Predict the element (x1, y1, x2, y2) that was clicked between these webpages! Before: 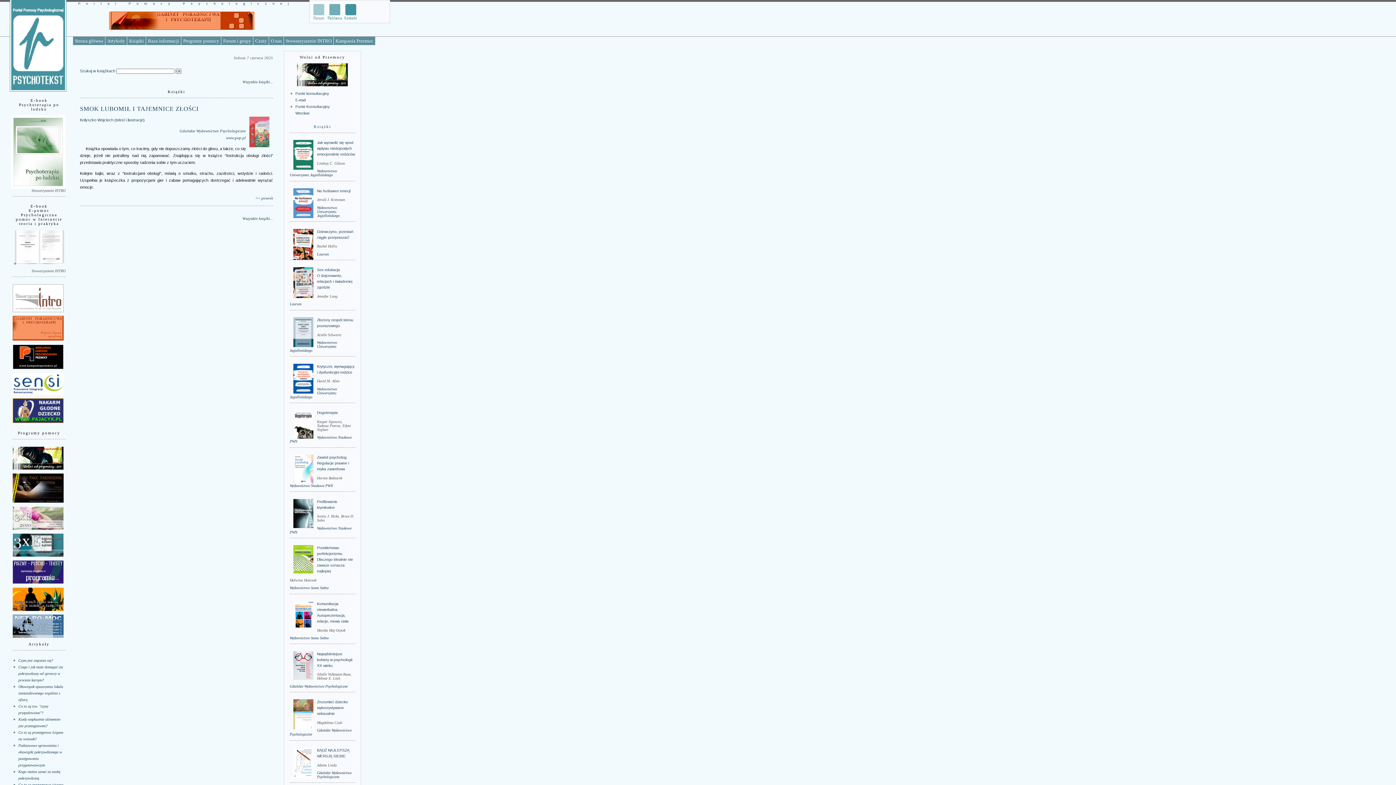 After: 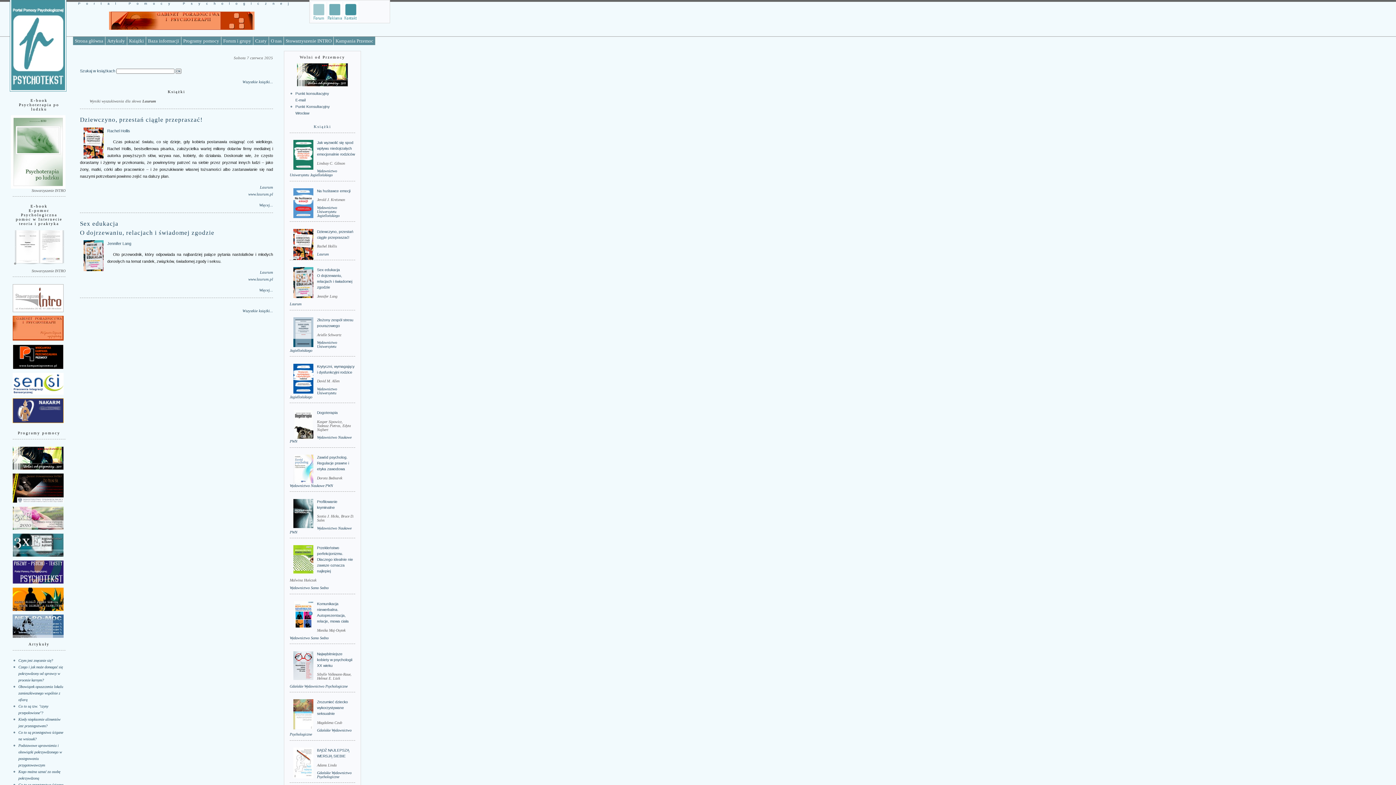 Action: bbox: (317, 252, 328, 256) label: Laurum